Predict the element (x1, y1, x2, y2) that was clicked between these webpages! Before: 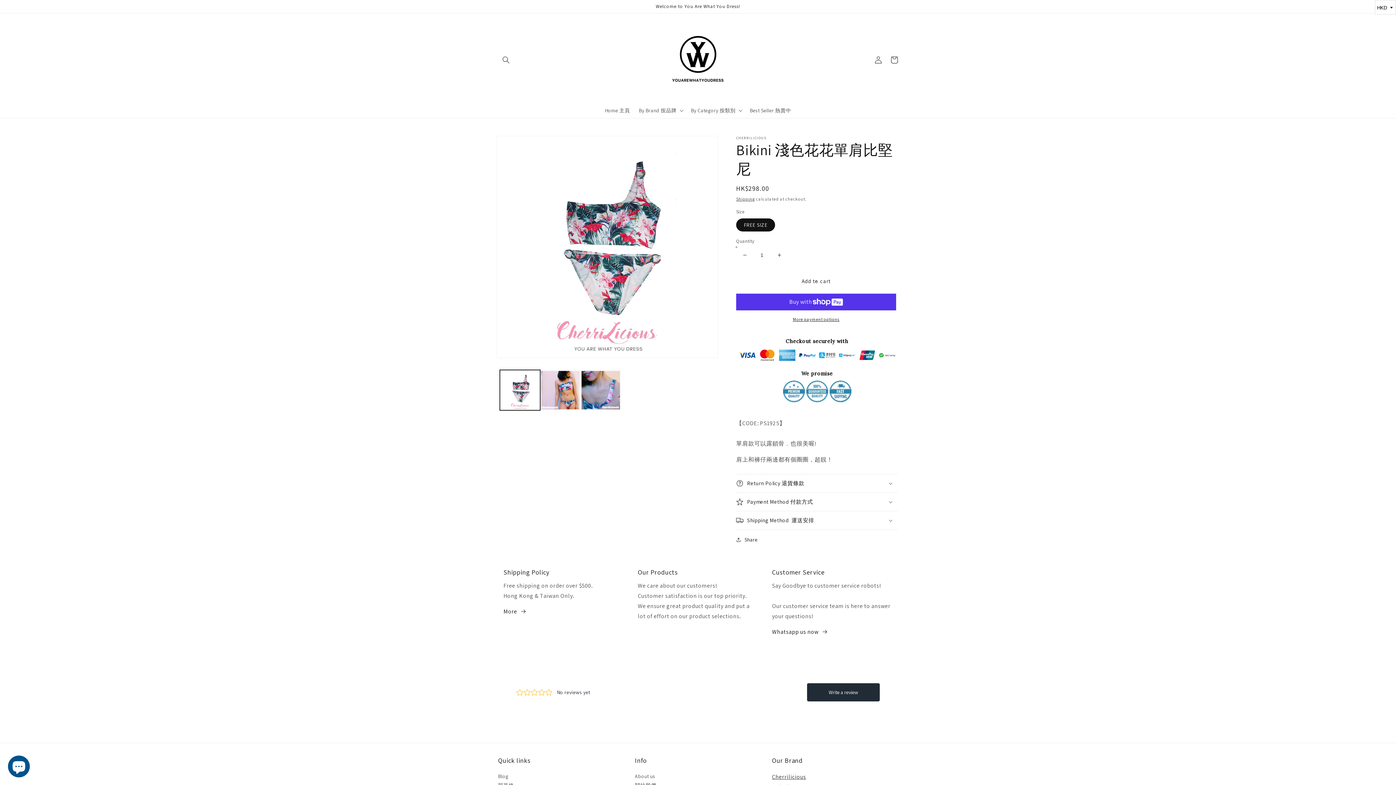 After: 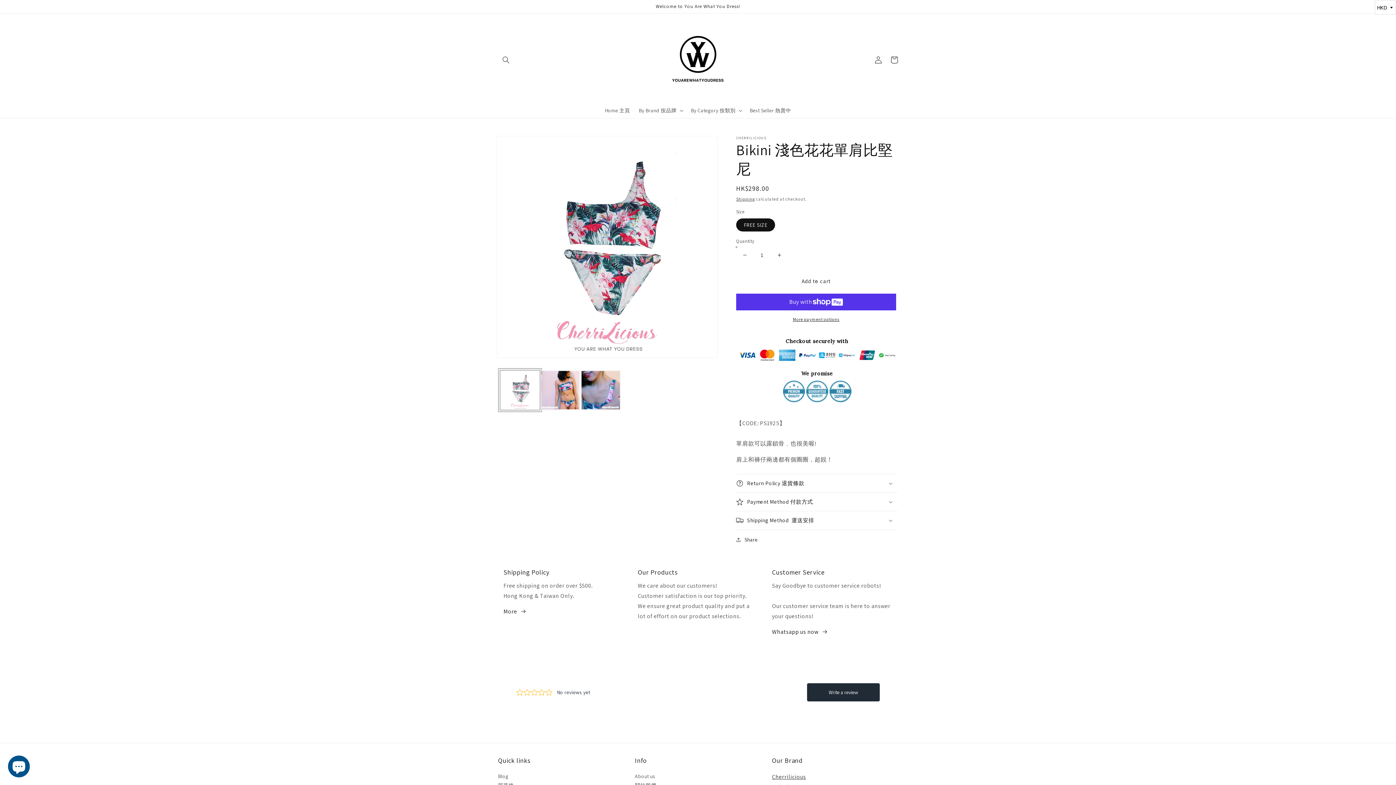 Action: bbox: (500, 370, 540, 410) label: Load image 1 in gallery view